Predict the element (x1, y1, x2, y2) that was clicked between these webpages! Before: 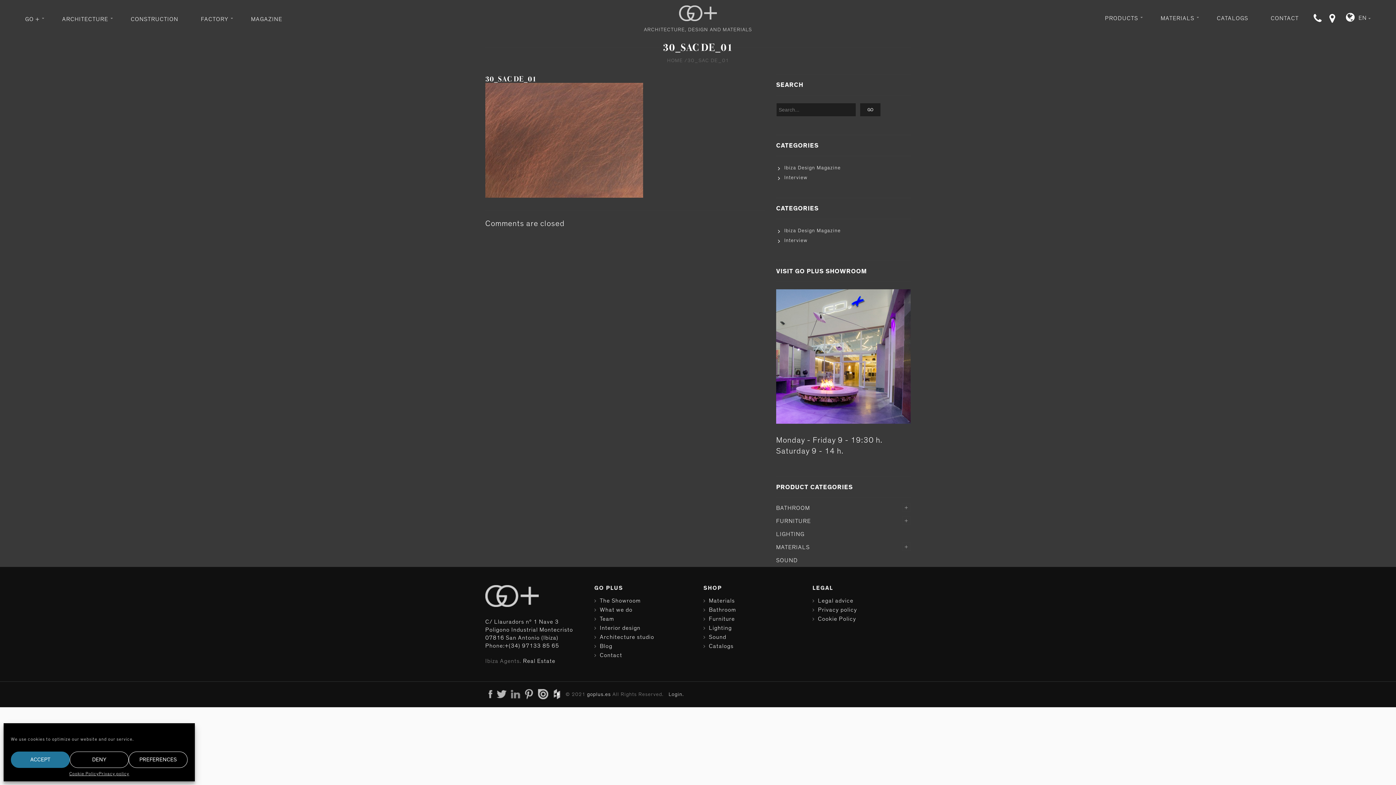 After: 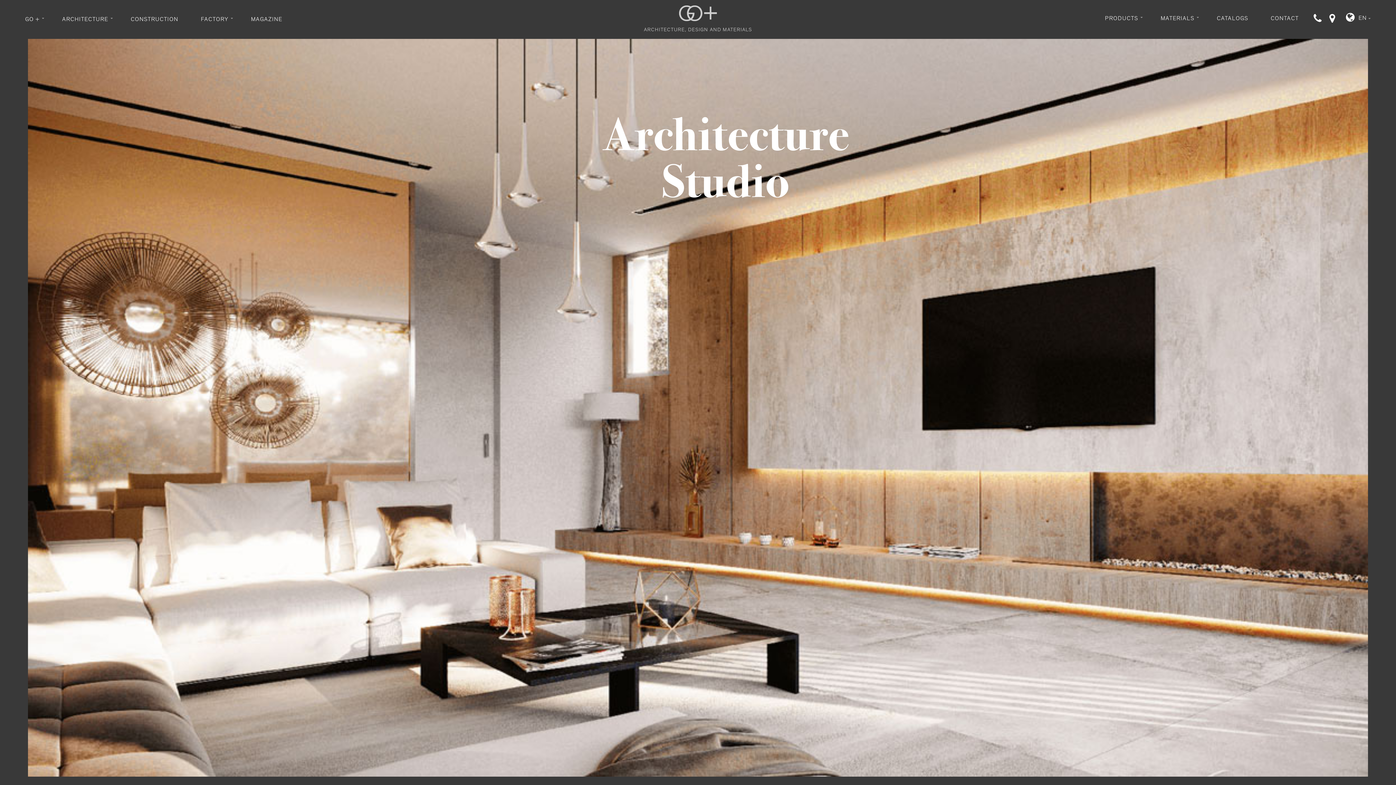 Action: label: ARCHITECTURE bbox: (50, 9, 119, 29)